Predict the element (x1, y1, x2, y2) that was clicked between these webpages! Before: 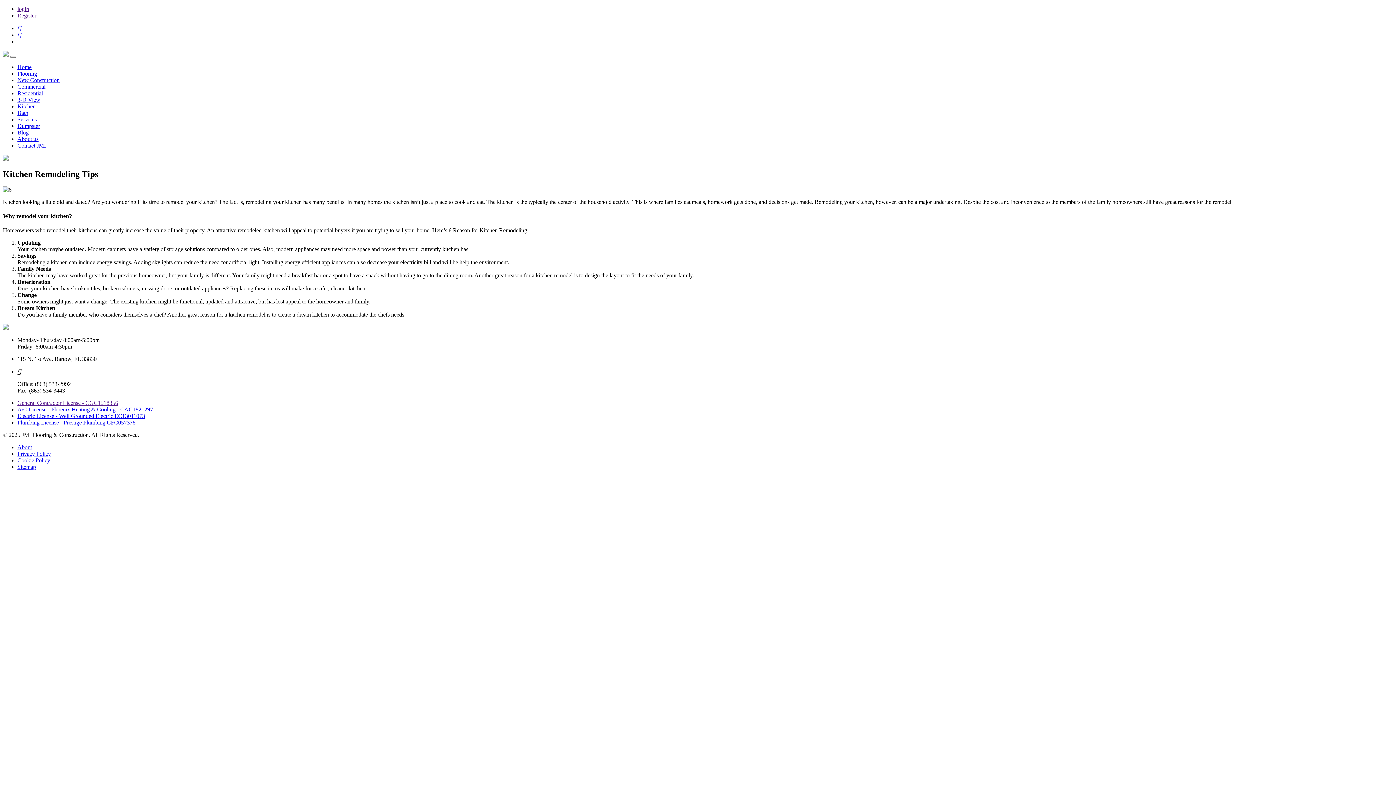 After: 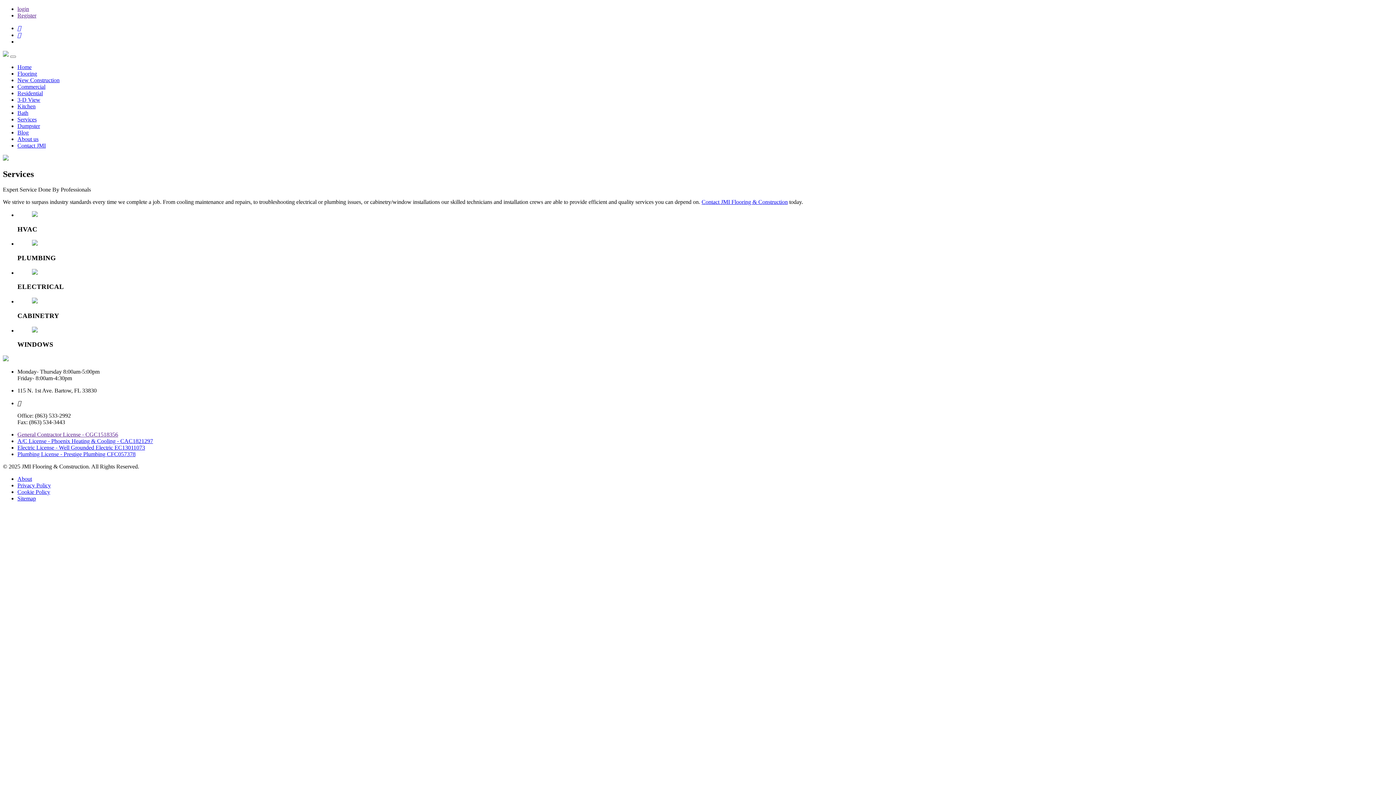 Action: label: Services bbox: (17, 116, 36, 122)